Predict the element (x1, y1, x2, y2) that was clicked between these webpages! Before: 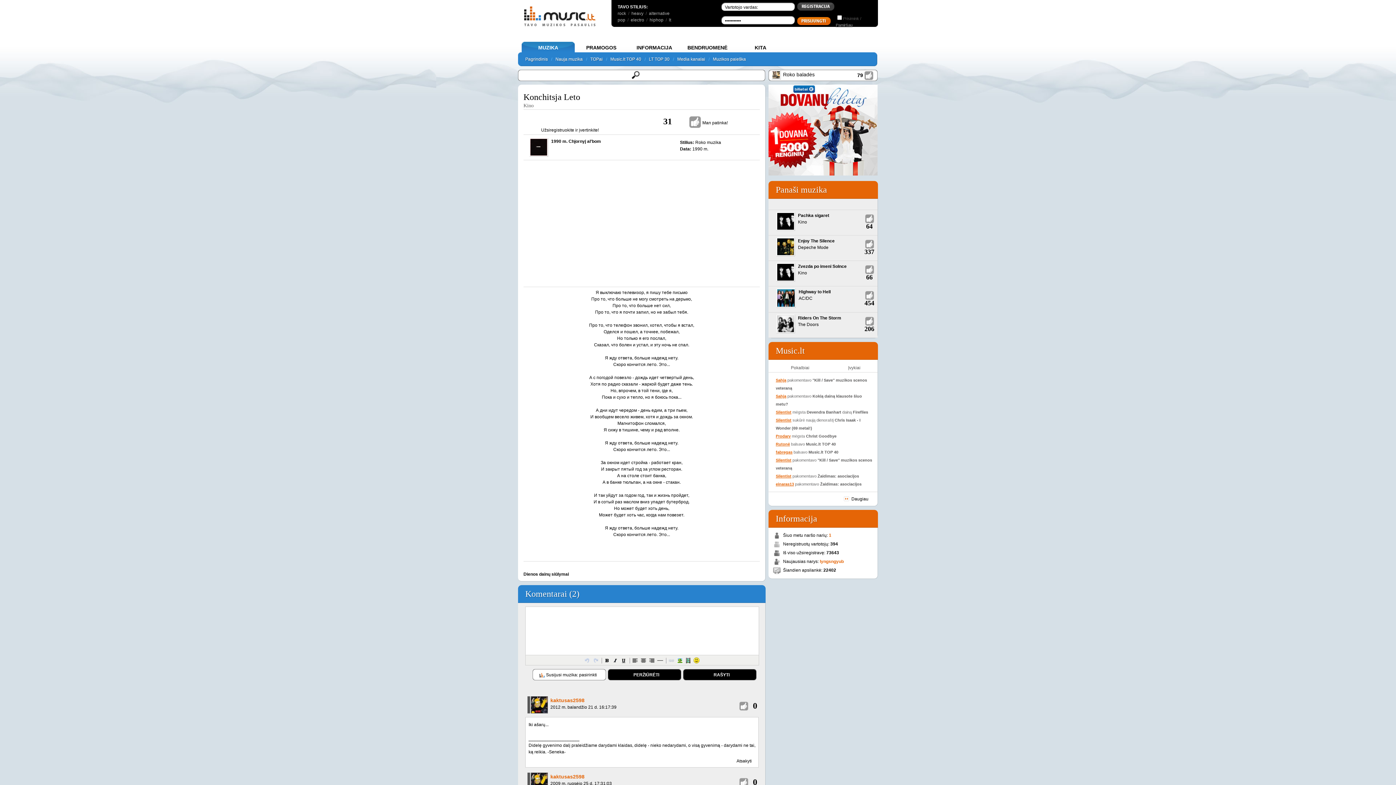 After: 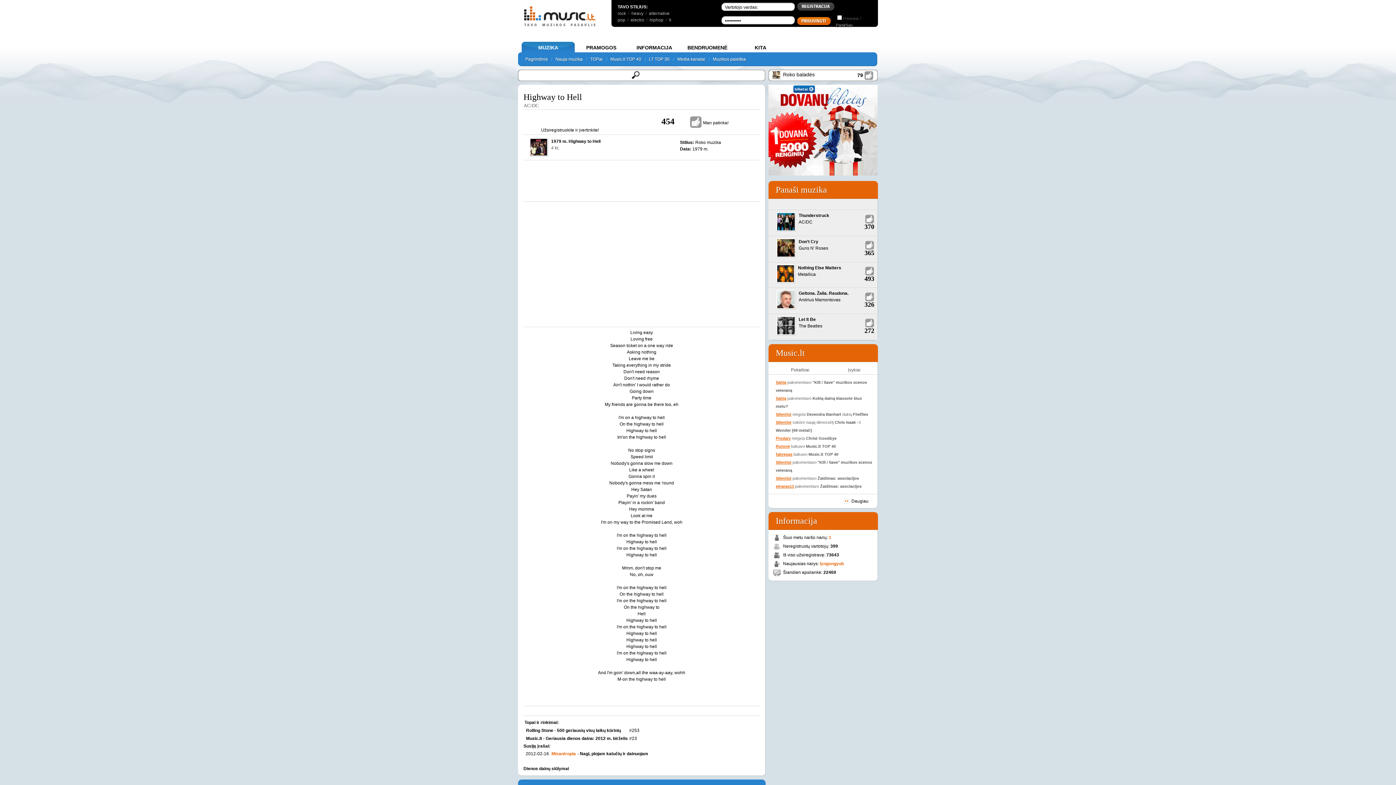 Action: bbox: (798, 289, 830, 294) label: Highway to Hell